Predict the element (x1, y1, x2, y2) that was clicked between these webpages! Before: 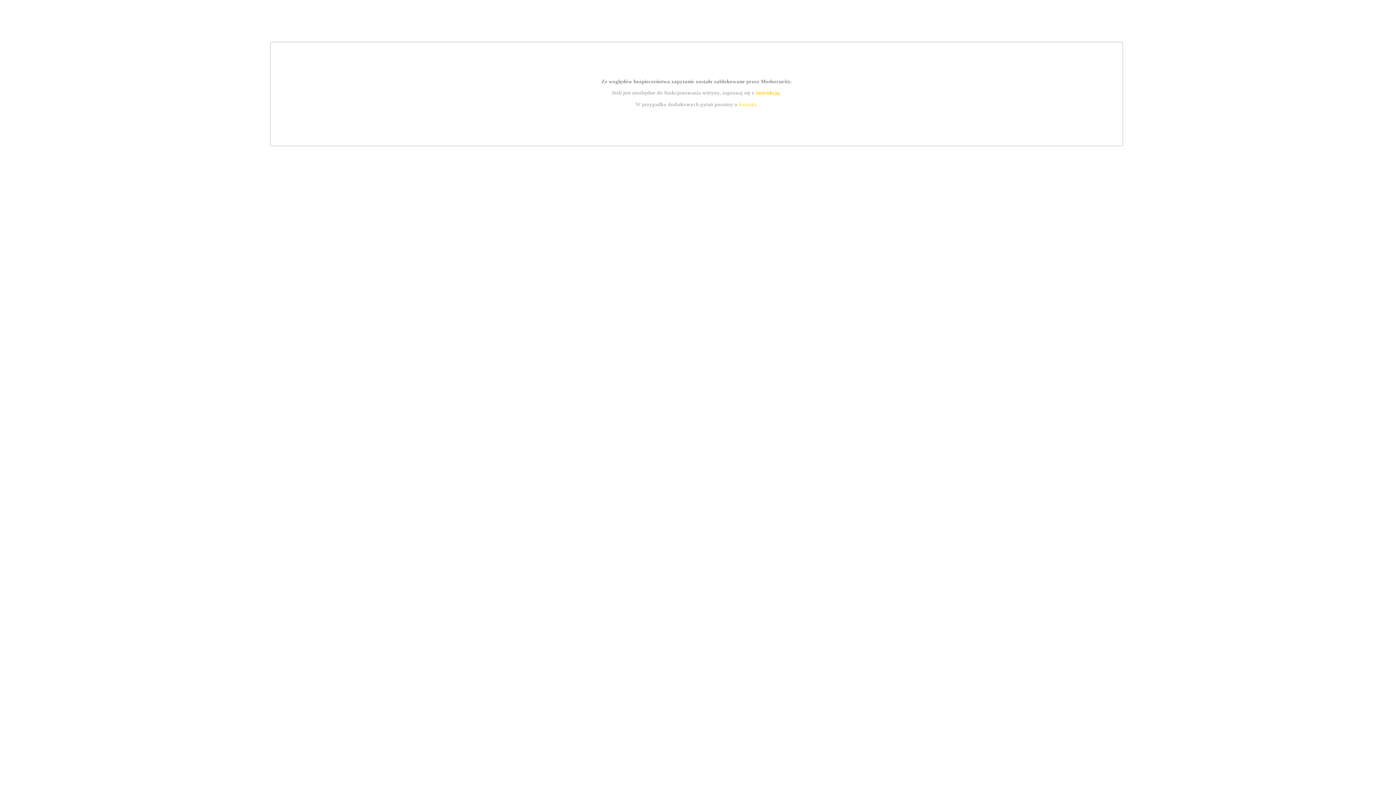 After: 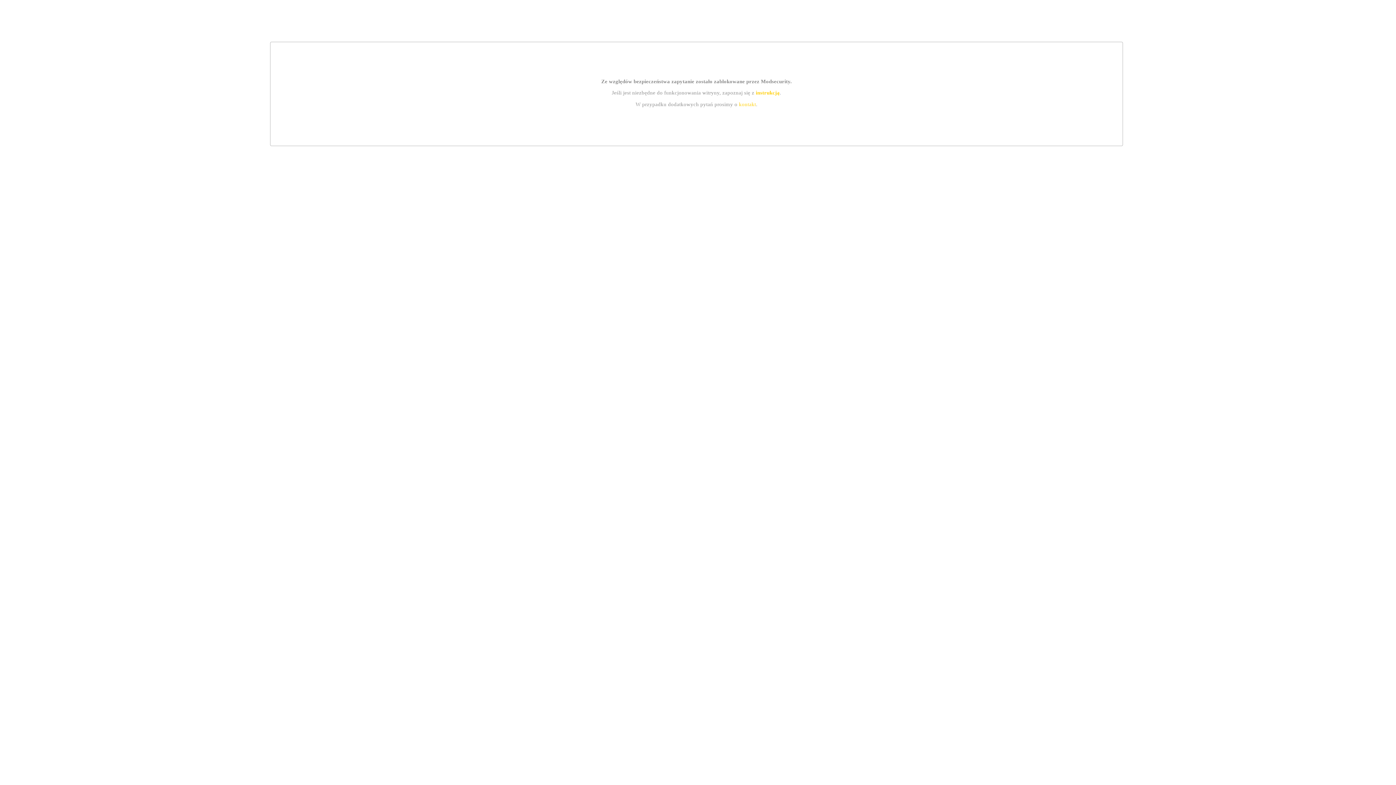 Action: label: kontakt bbox: (739, 101, 756, 107)